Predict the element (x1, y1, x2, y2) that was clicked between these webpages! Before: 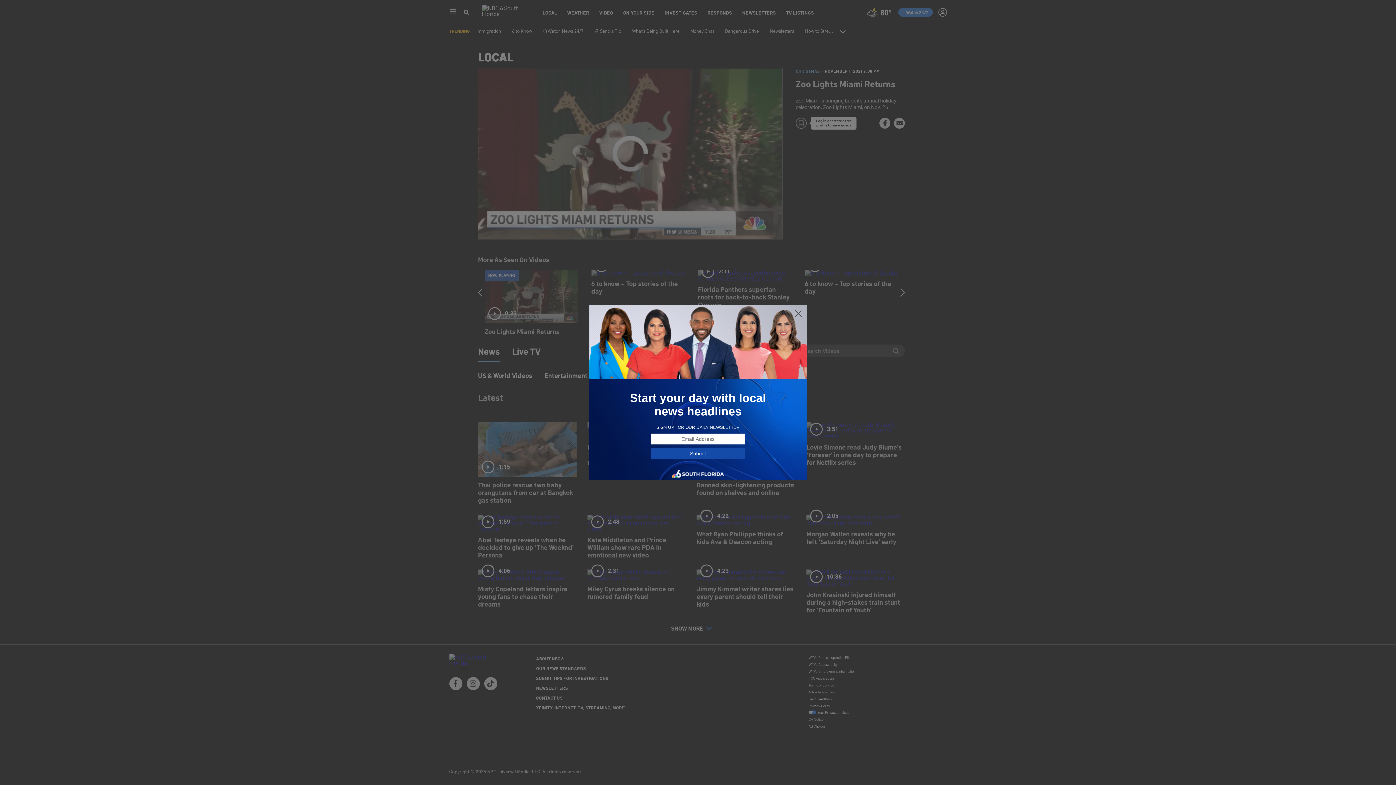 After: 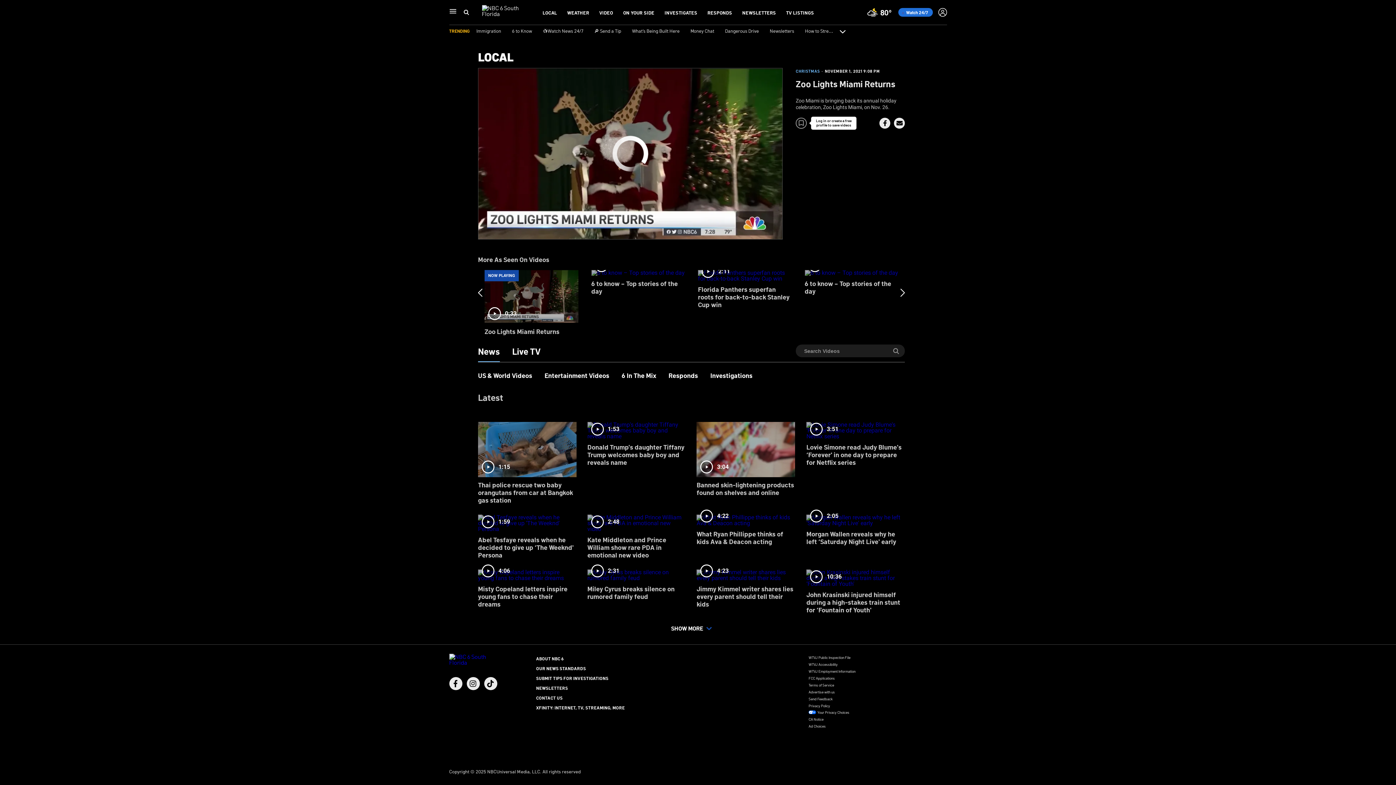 Action: bbox: (794, 309, 802, 318)